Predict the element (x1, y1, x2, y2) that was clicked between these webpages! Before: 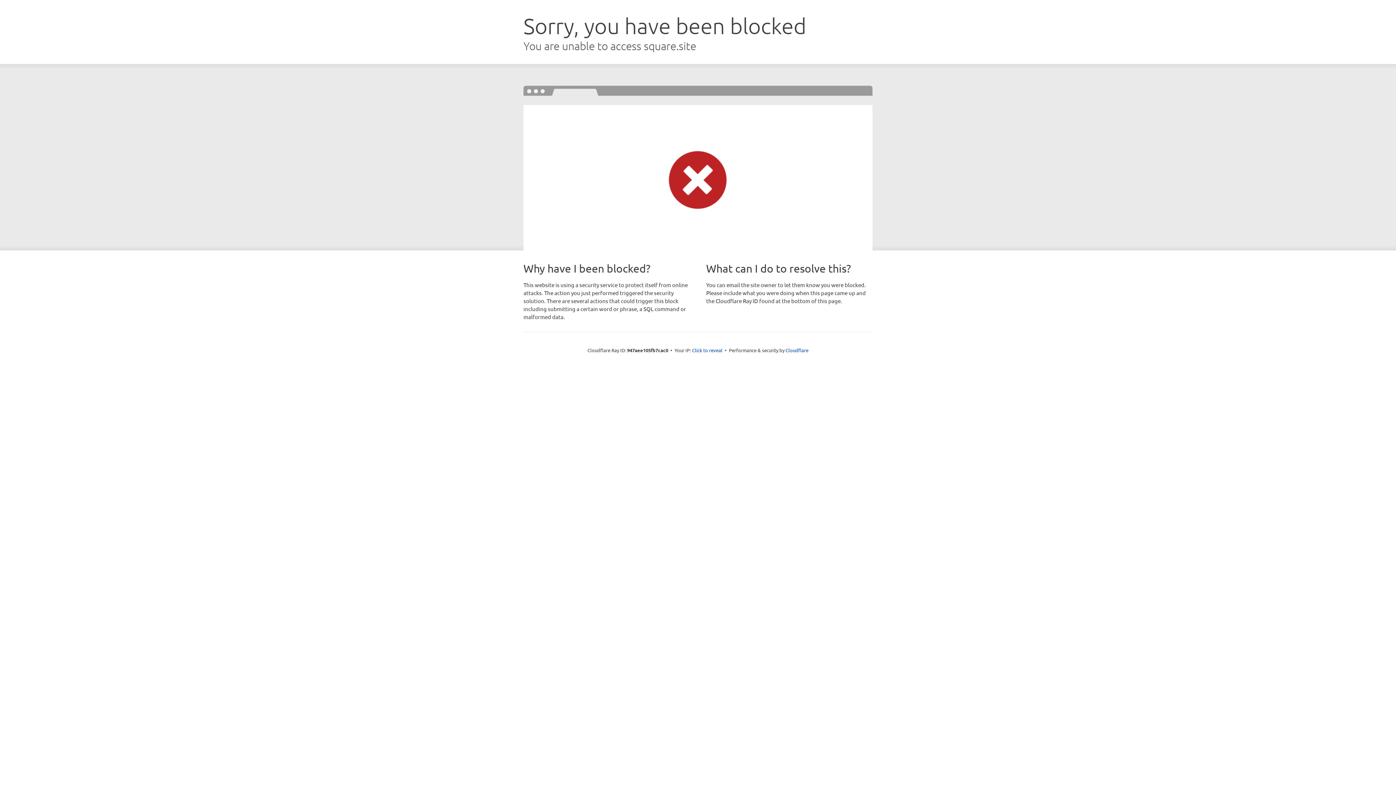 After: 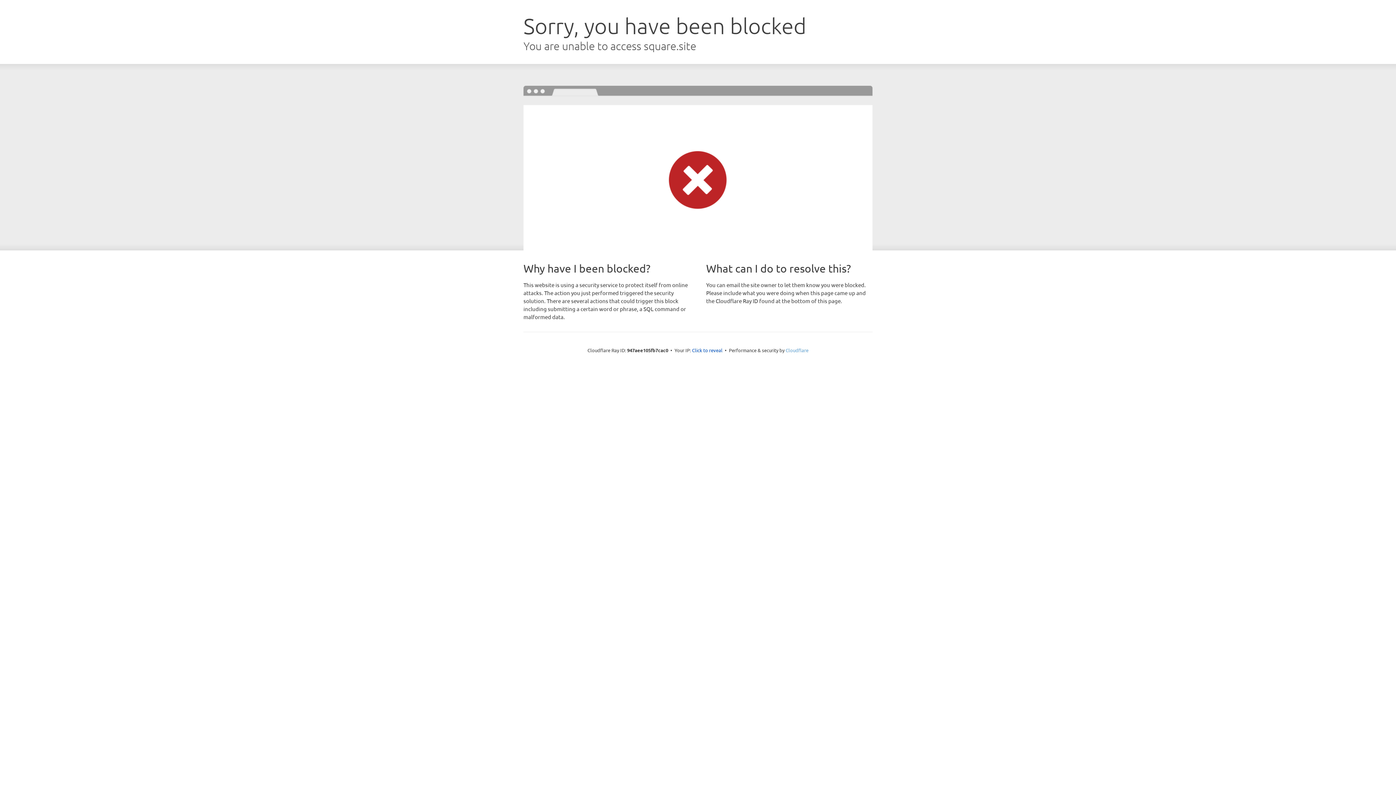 Action: label: Cloudflare bbox: (785, 347, 808, 353)